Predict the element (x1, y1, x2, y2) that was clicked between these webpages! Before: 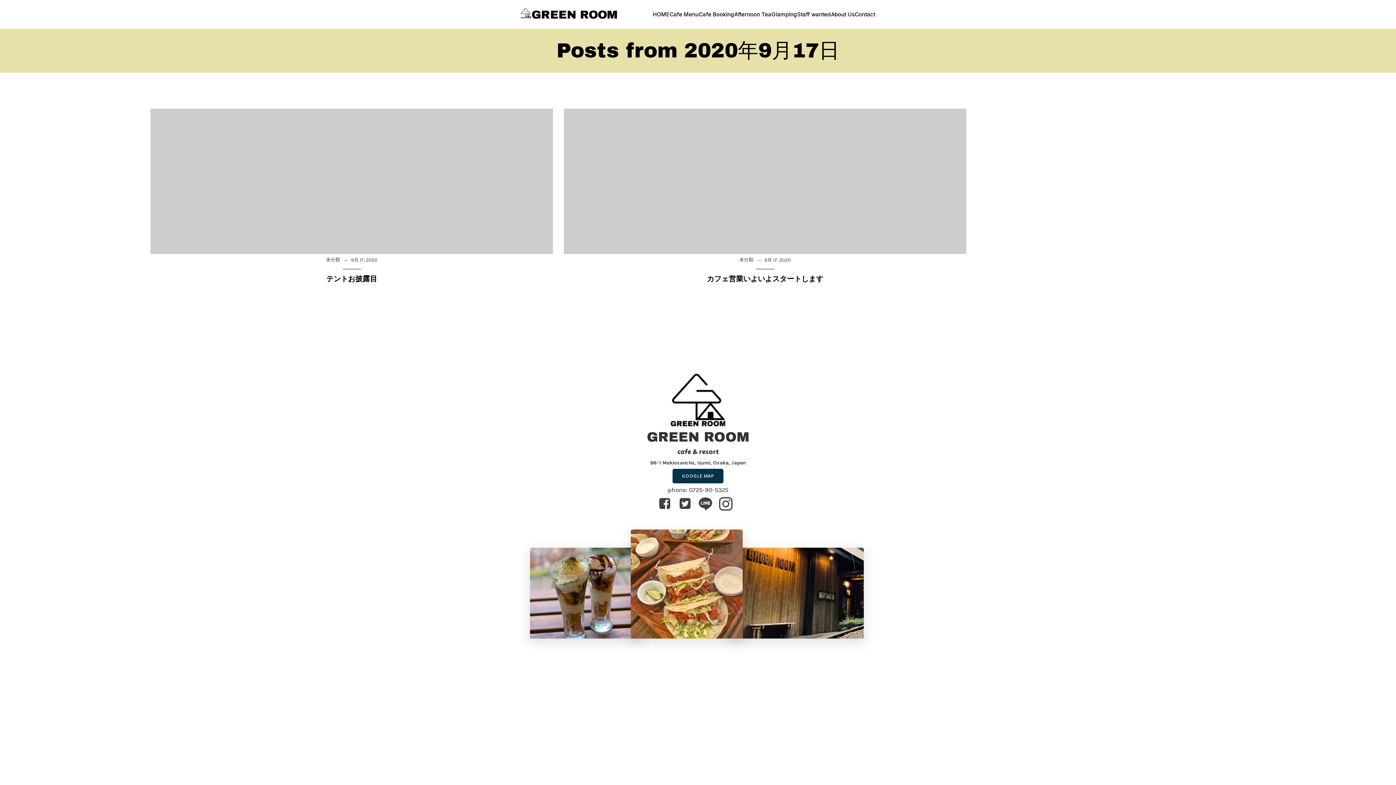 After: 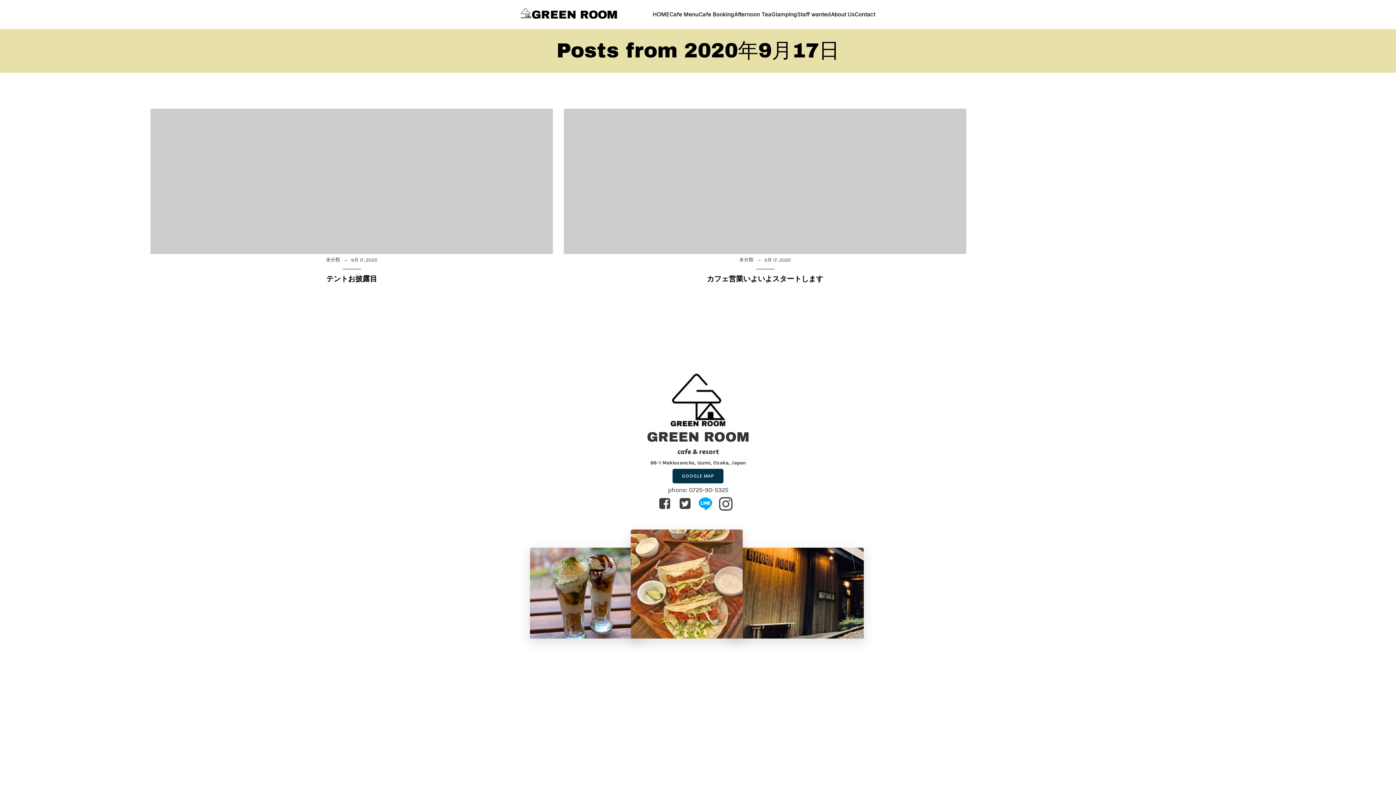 Action: bbox: (698, 496, 718, 511) label: ソーシャルリンク: https://lin.ee/BESmT5w